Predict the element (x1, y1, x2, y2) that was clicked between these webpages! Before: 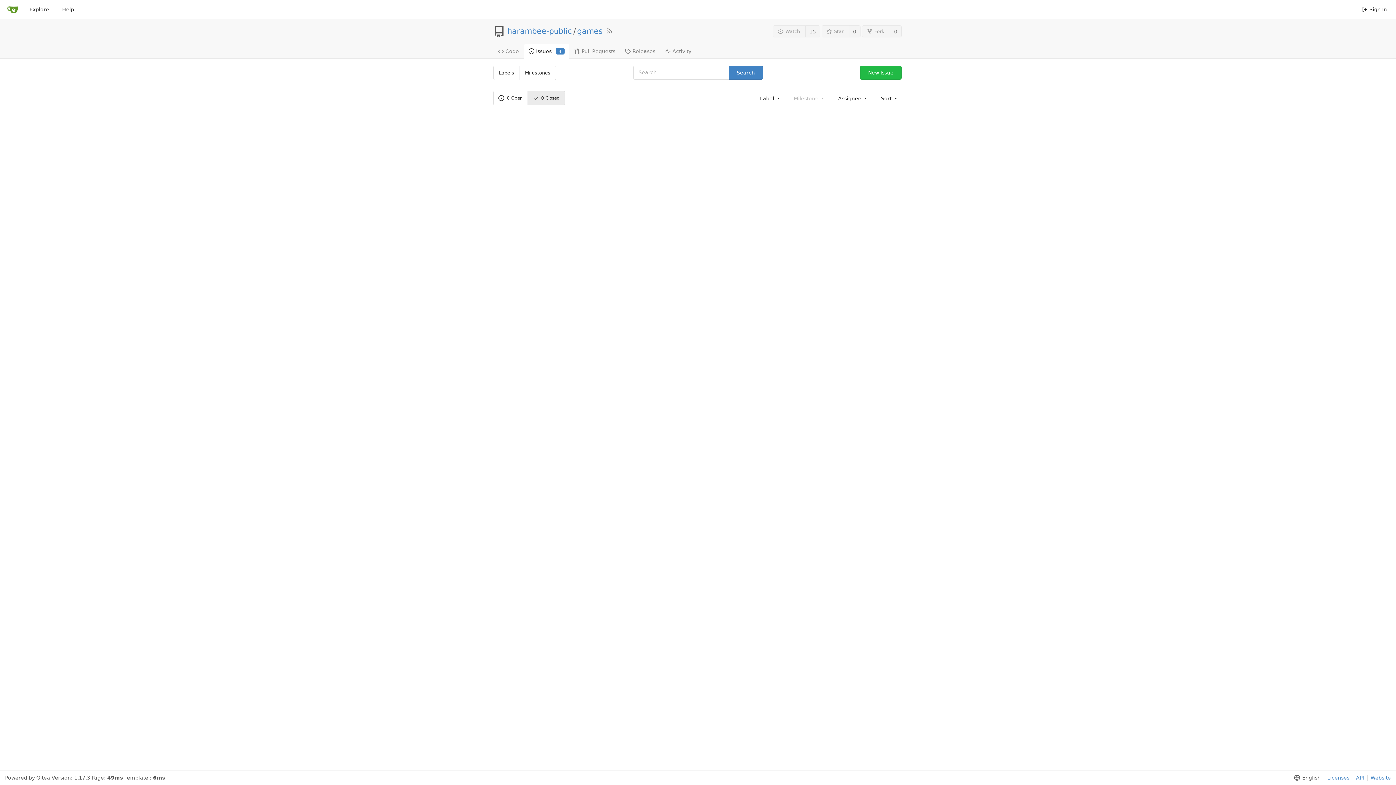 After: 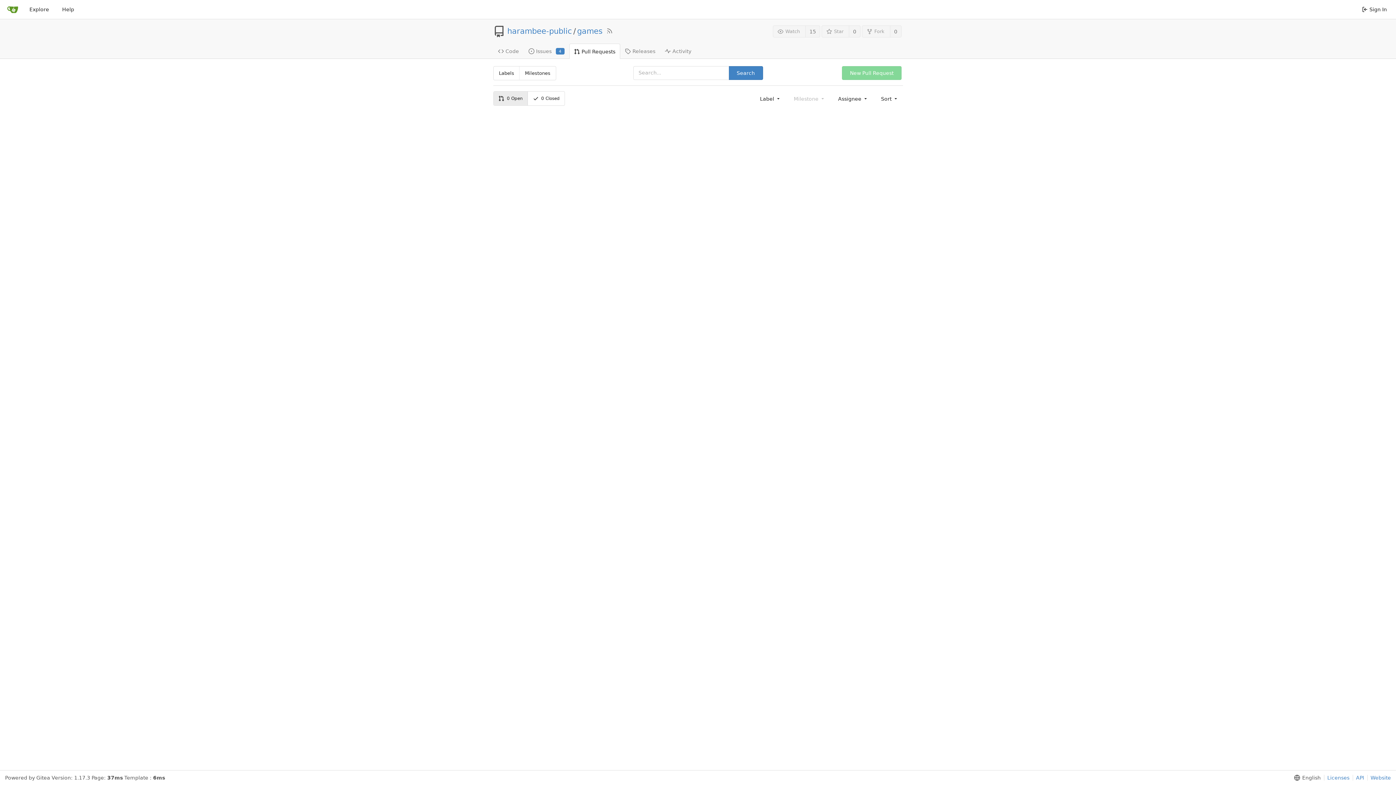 Action: bbox: (569, 43, 620, 58) label: Pull Requests